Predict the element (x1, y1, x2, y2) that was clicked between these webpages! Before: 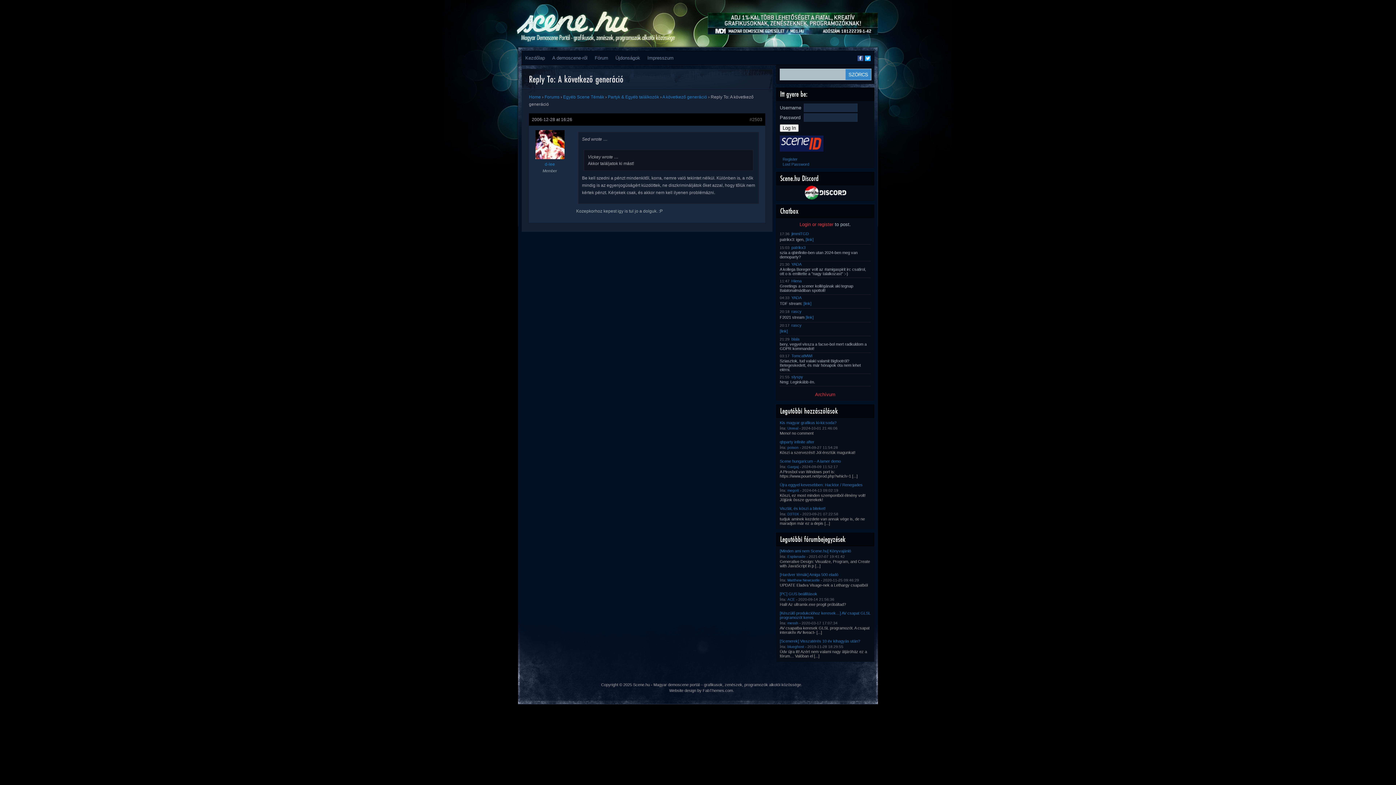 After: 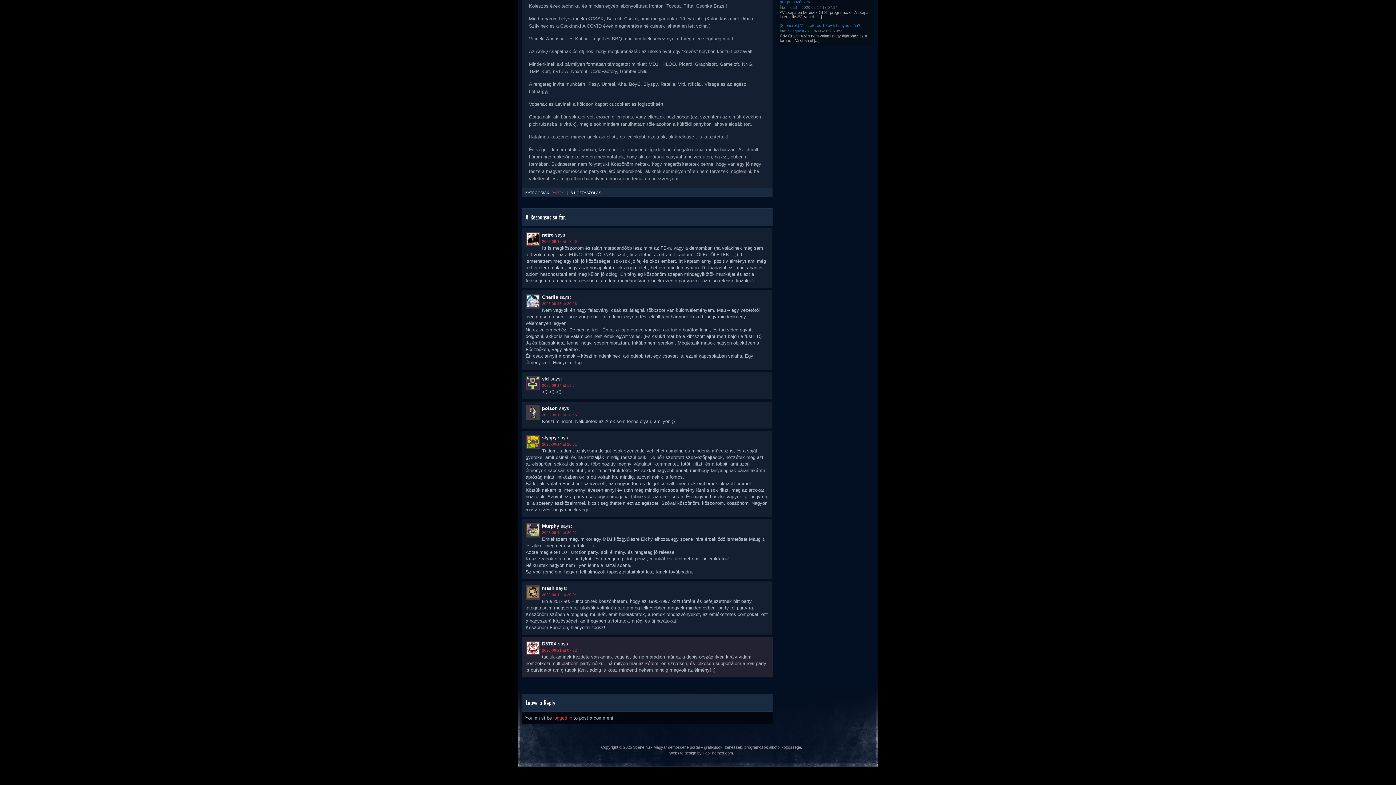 Action: label: Viszlát, és köszi a biteket! bbox: (780, 505, 825, 511)